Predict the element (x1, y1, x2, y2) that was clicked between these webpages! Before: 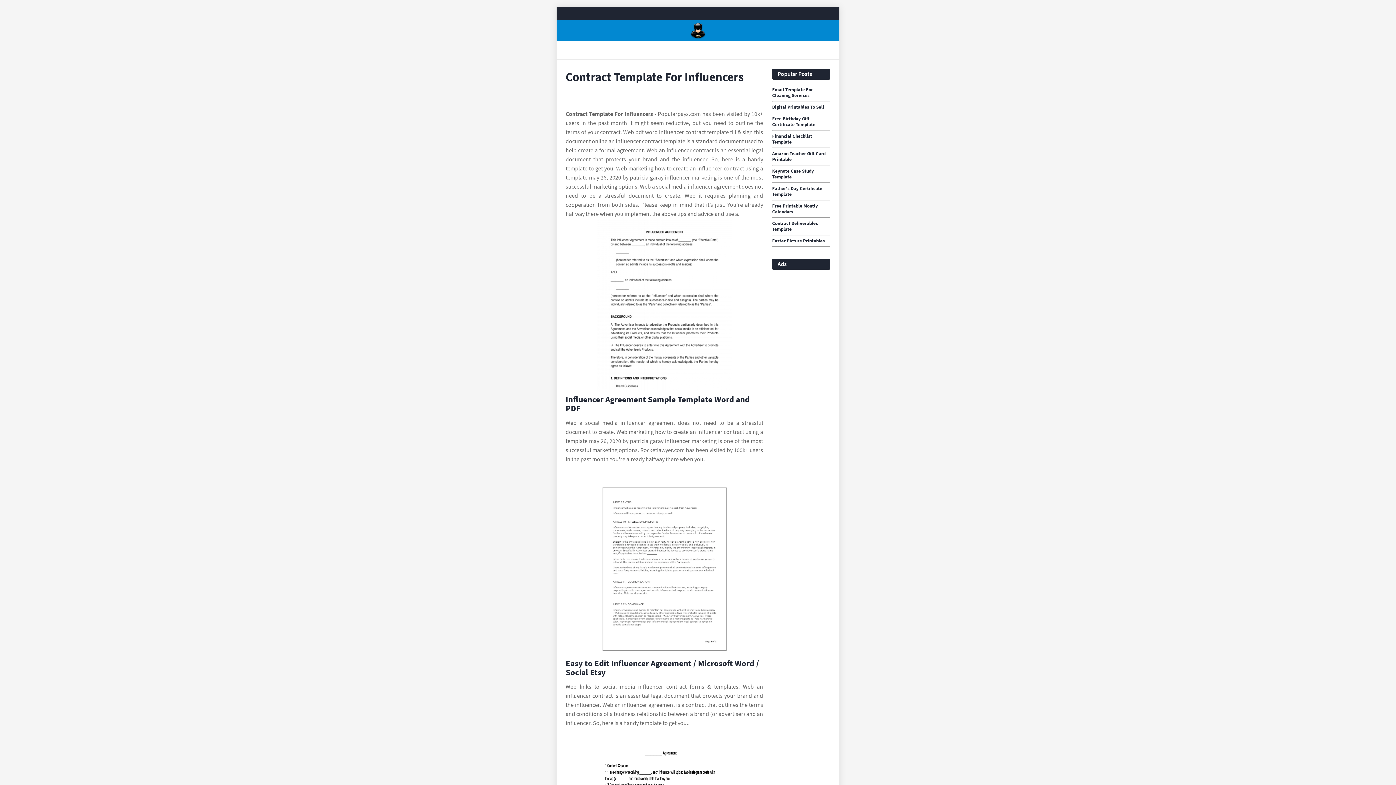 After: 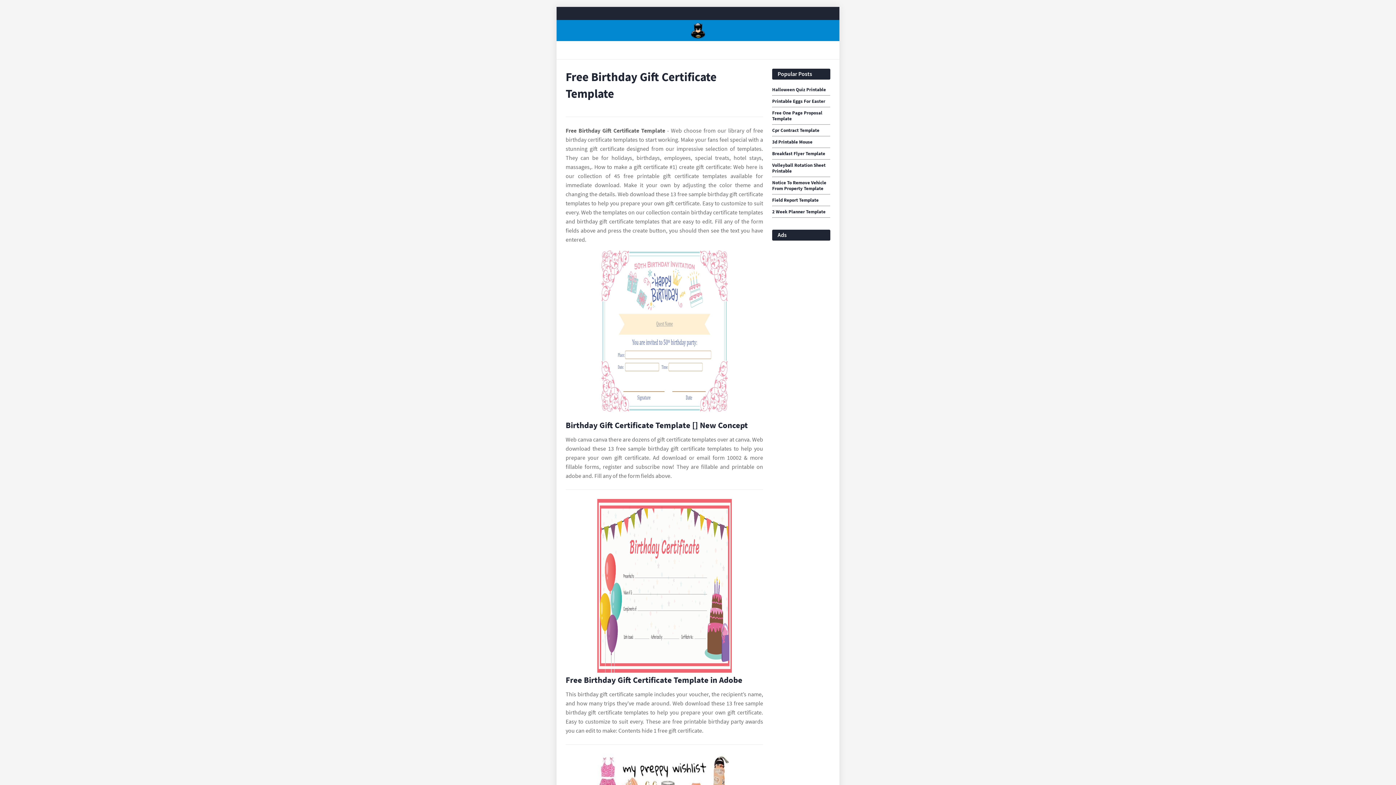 Action: bbox: (772, 116, 830, 127) label: Free Birthday Gift Certificate Template